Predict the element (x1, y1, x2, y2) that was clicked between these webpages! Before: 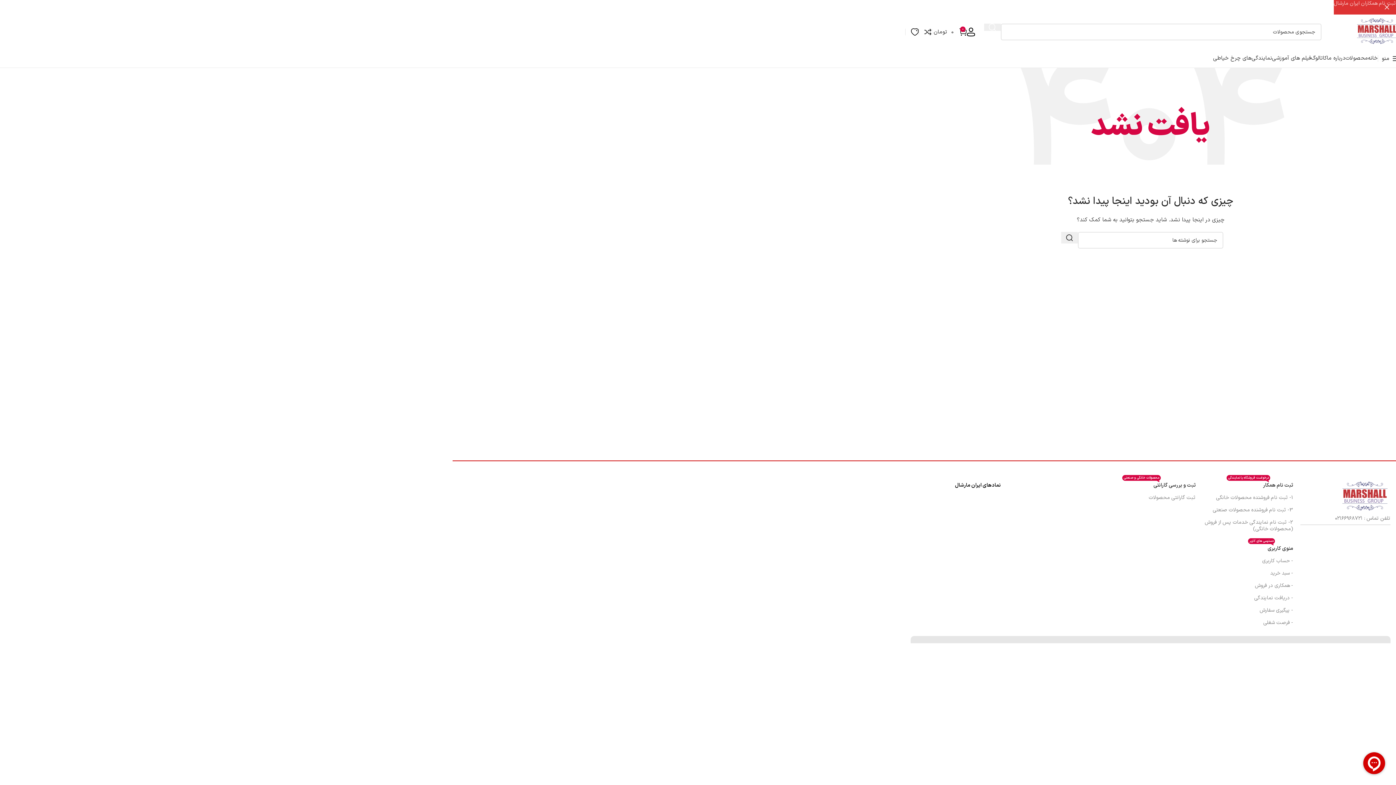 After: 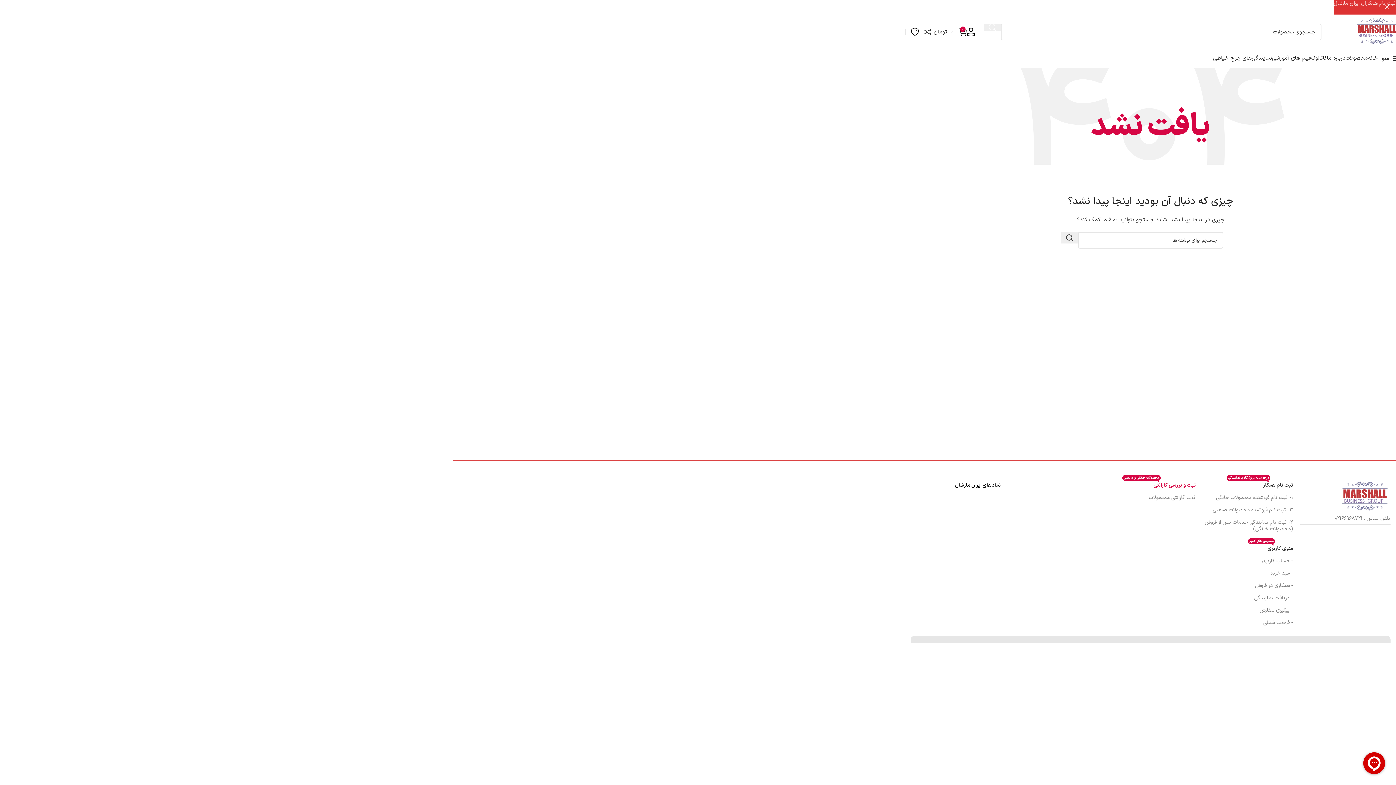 Action: bbox: (1105, 479, 1196, 492) label: ثبت و بررسی گارانتی
محصولات خانگی و صنعتی